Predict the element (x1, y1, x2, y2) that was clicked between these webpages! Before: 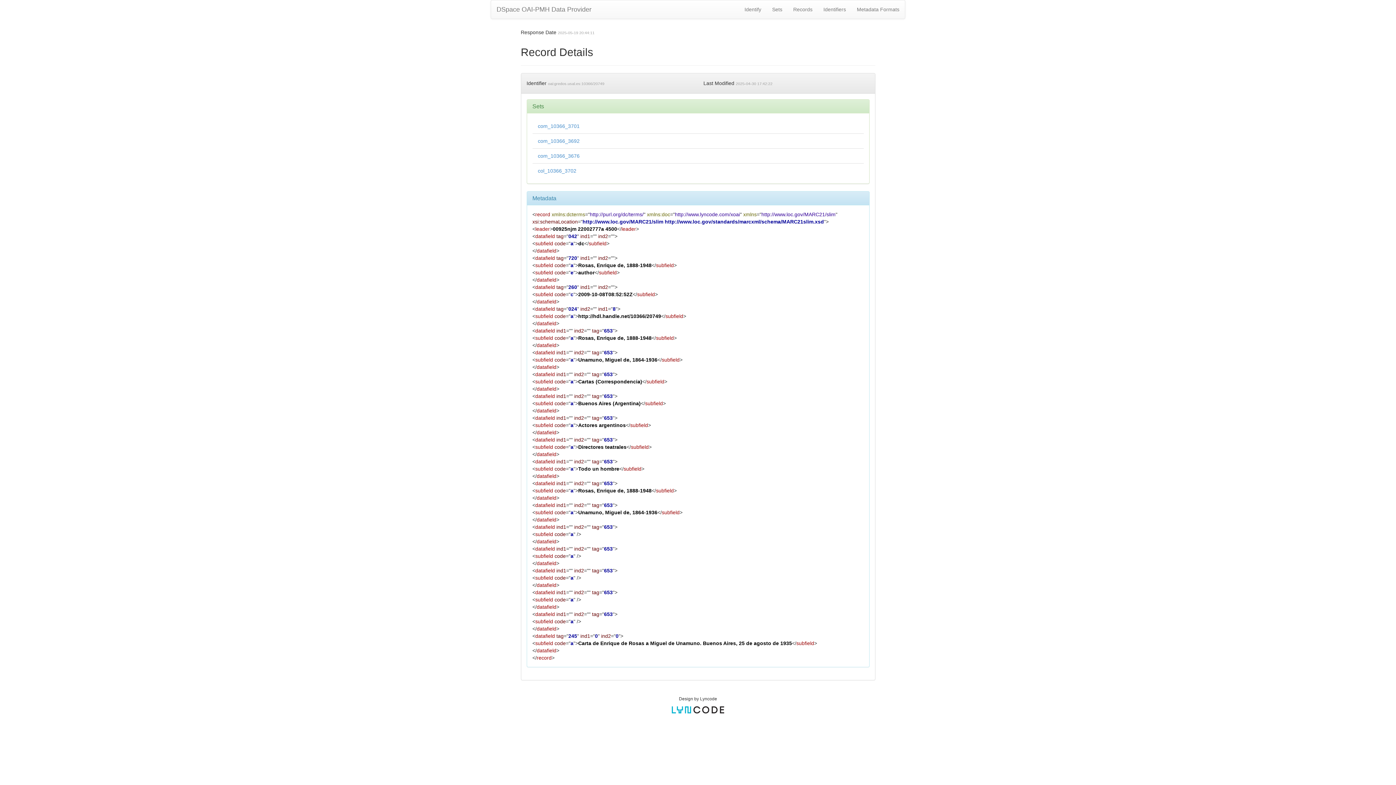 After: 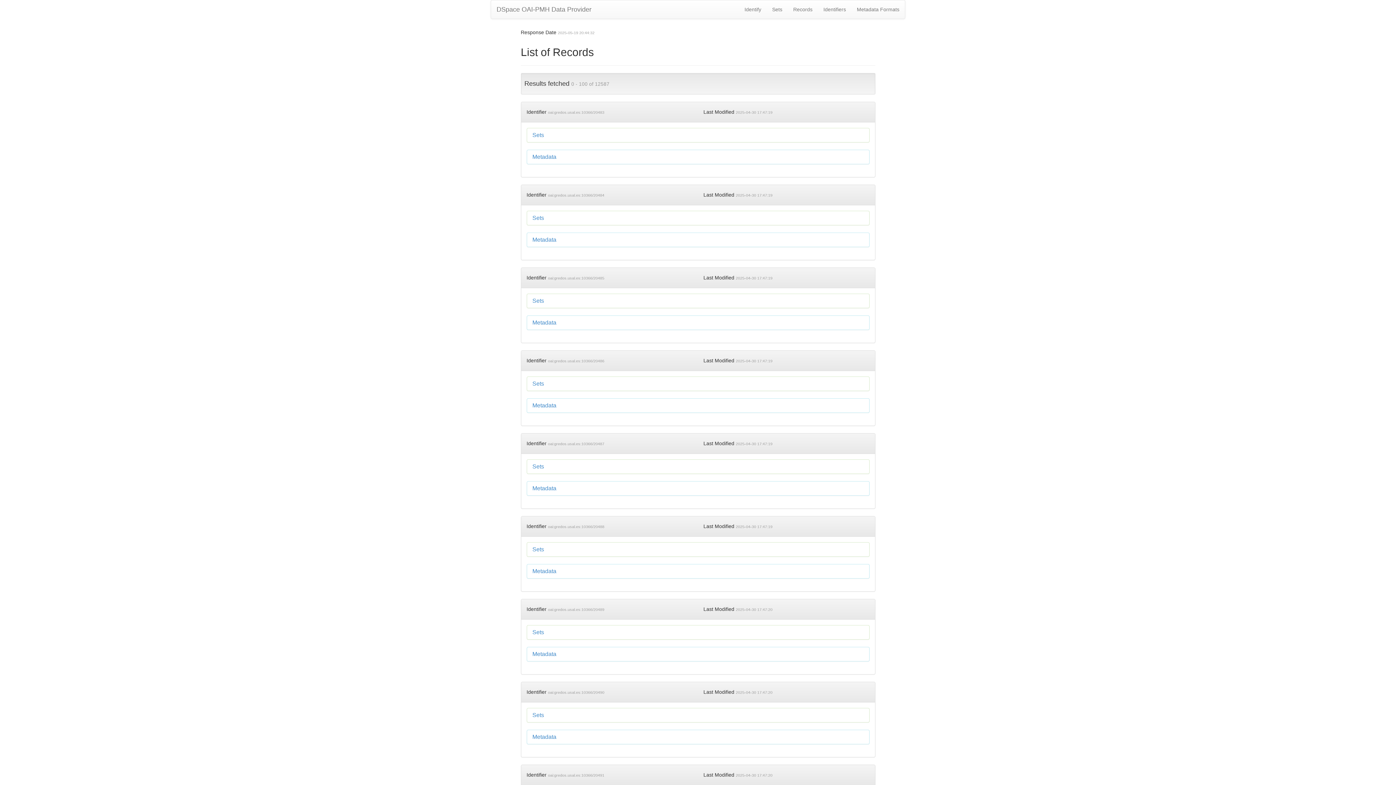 Action: bbox: (538, 138, 579, 144) label: com_10366_3692